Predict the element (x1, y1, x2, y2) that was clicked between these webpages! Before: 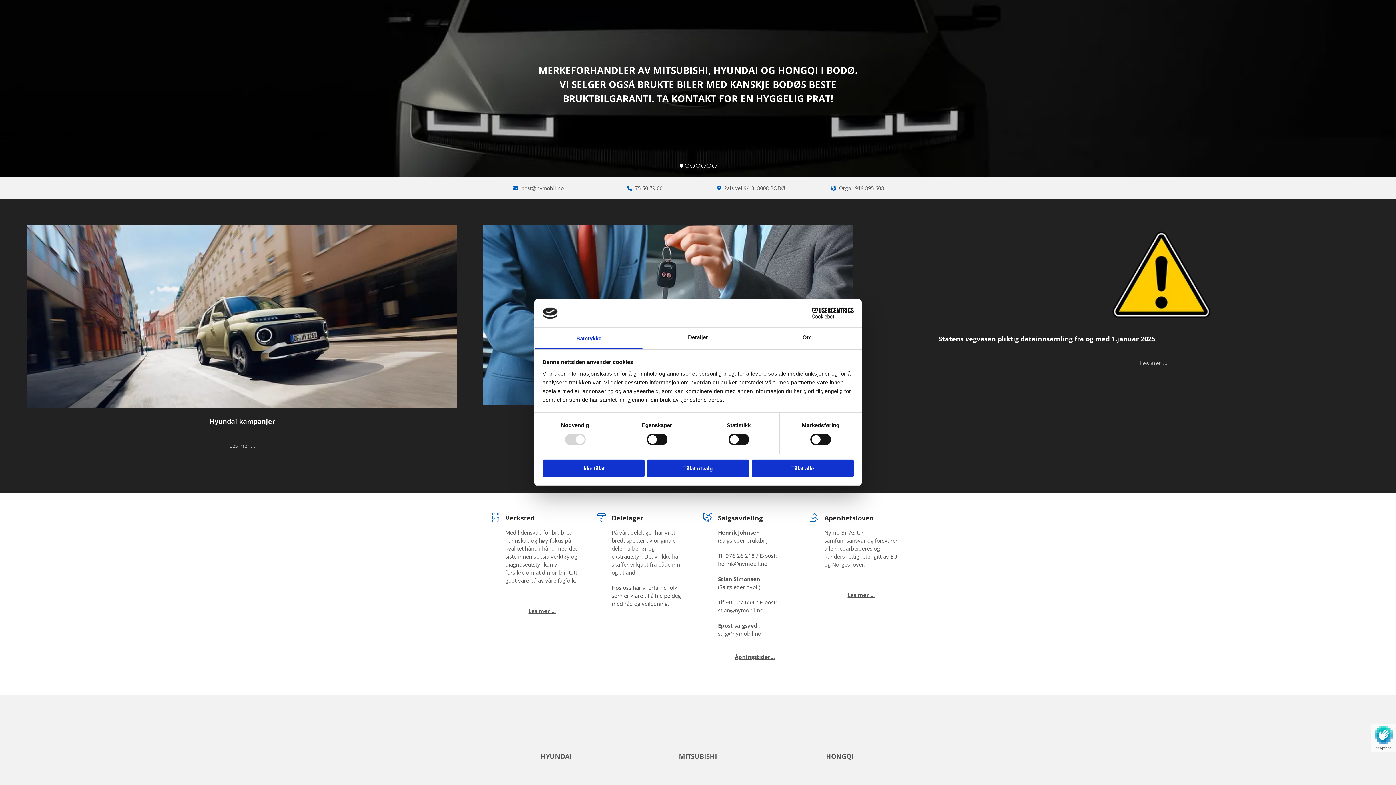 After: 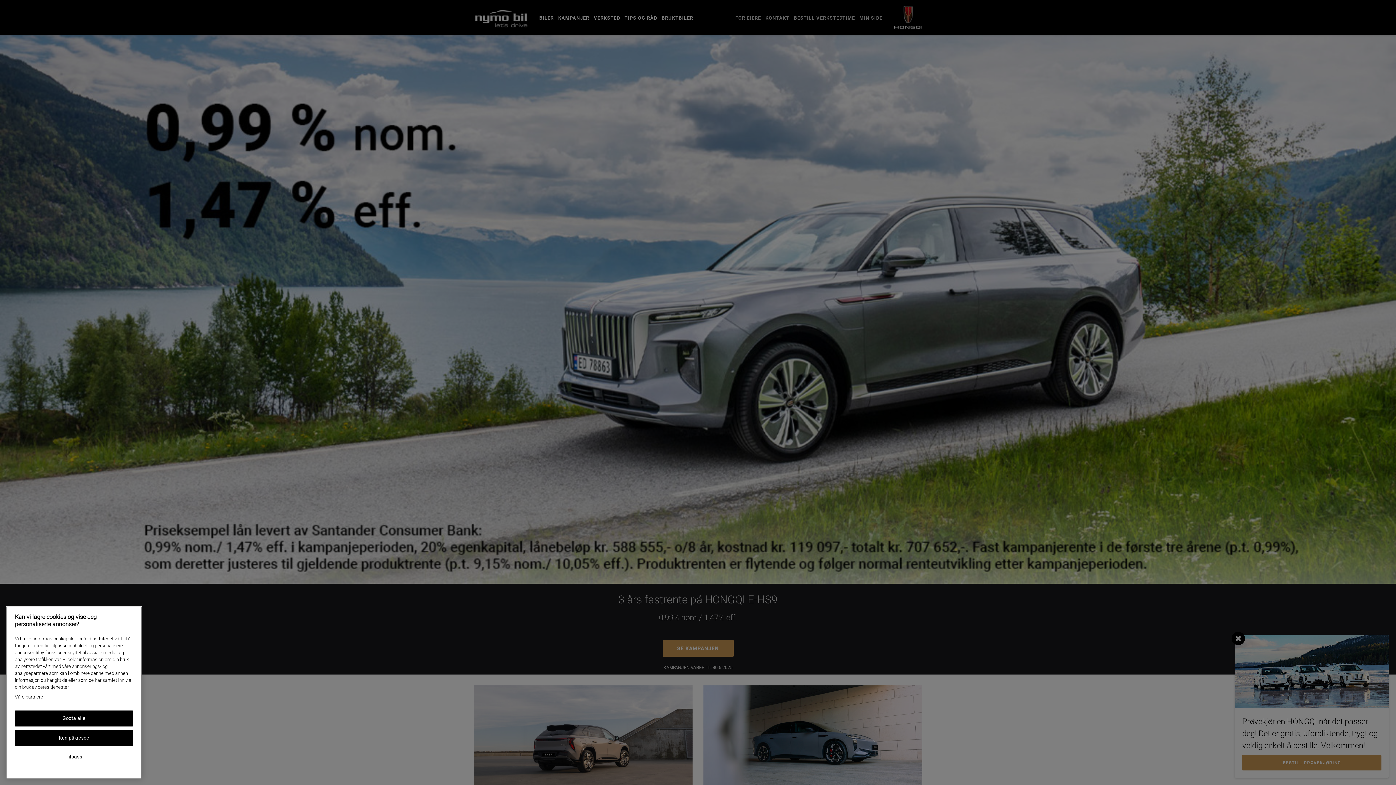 Action: bbox: (774, 715, 905, 751)